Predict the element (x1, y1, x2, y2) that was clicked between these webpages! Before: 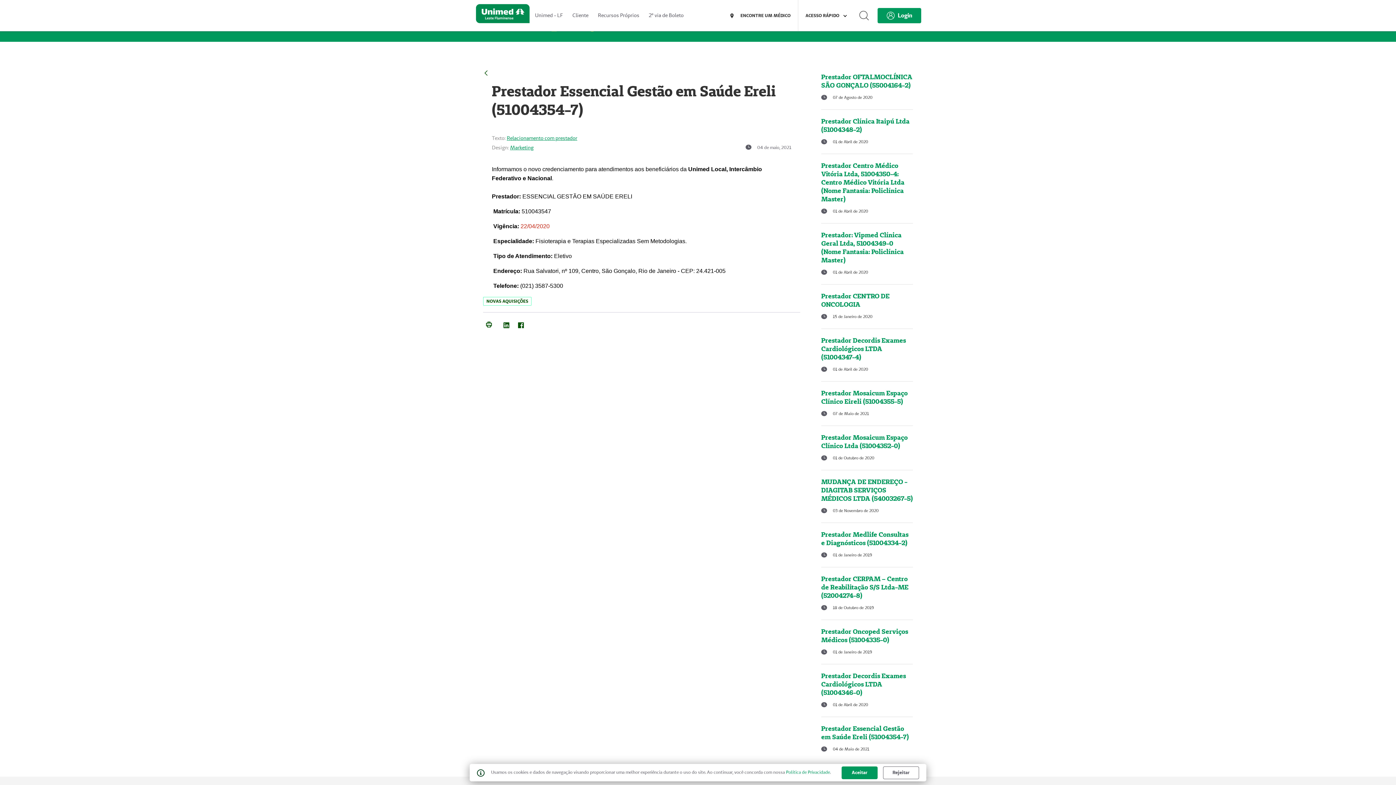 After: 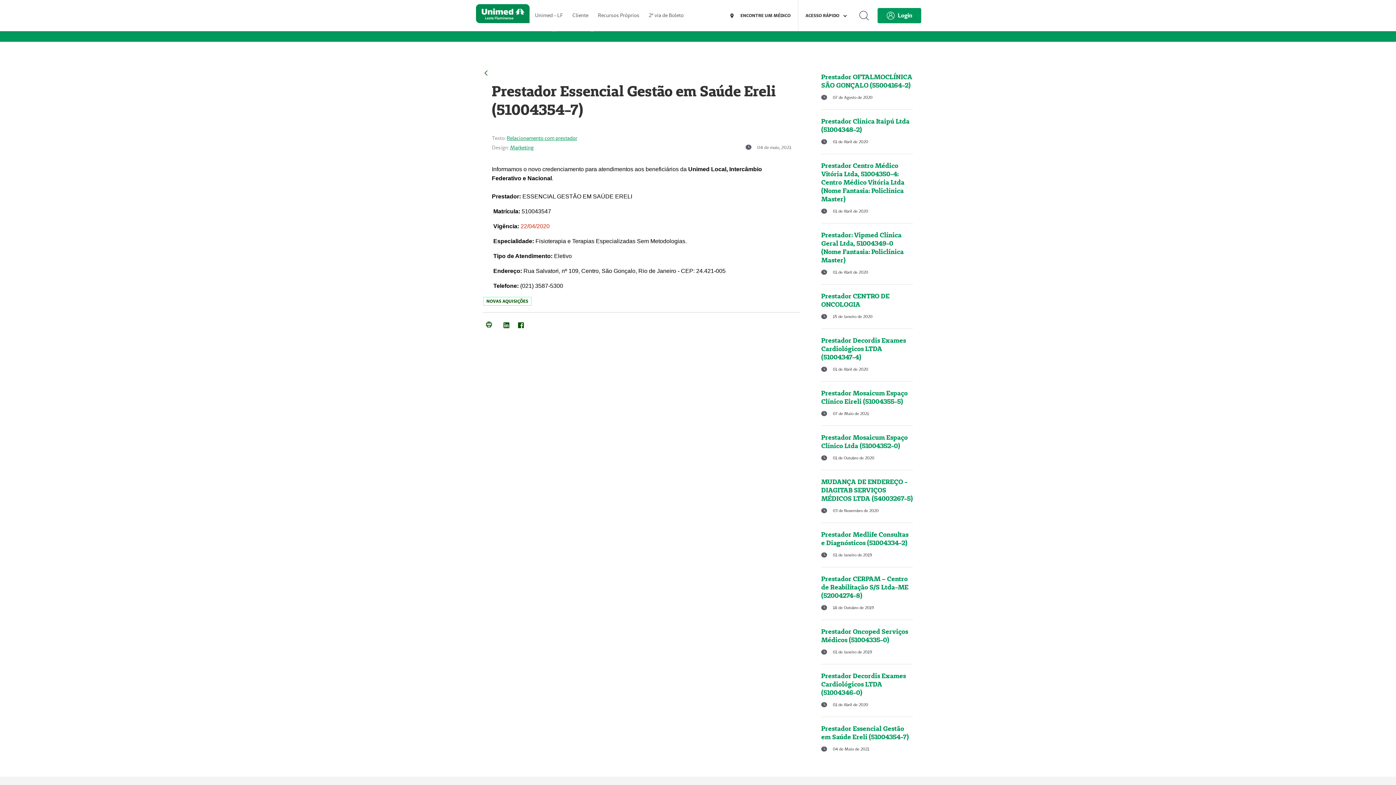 Action: label: Rejeitar bbox: (883, 766, 919, 779)